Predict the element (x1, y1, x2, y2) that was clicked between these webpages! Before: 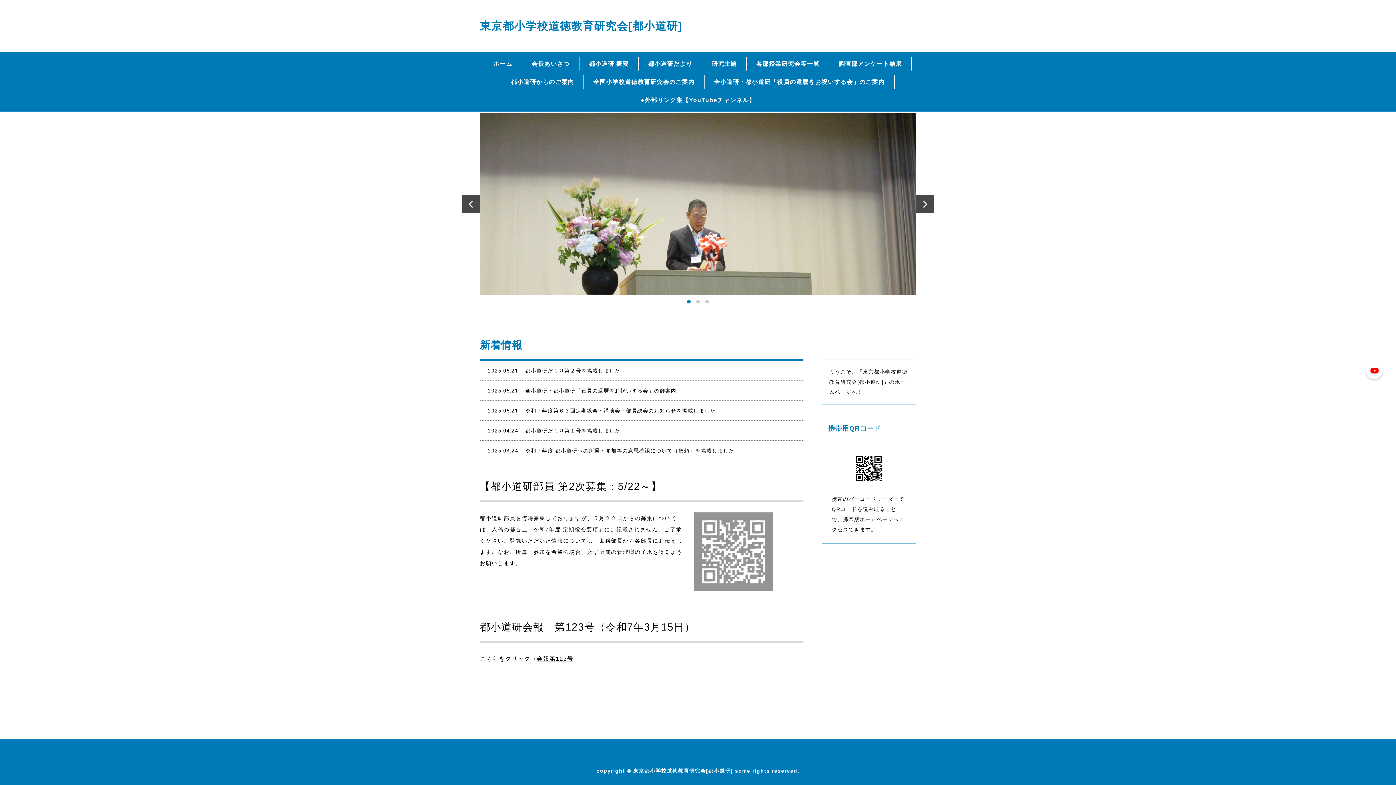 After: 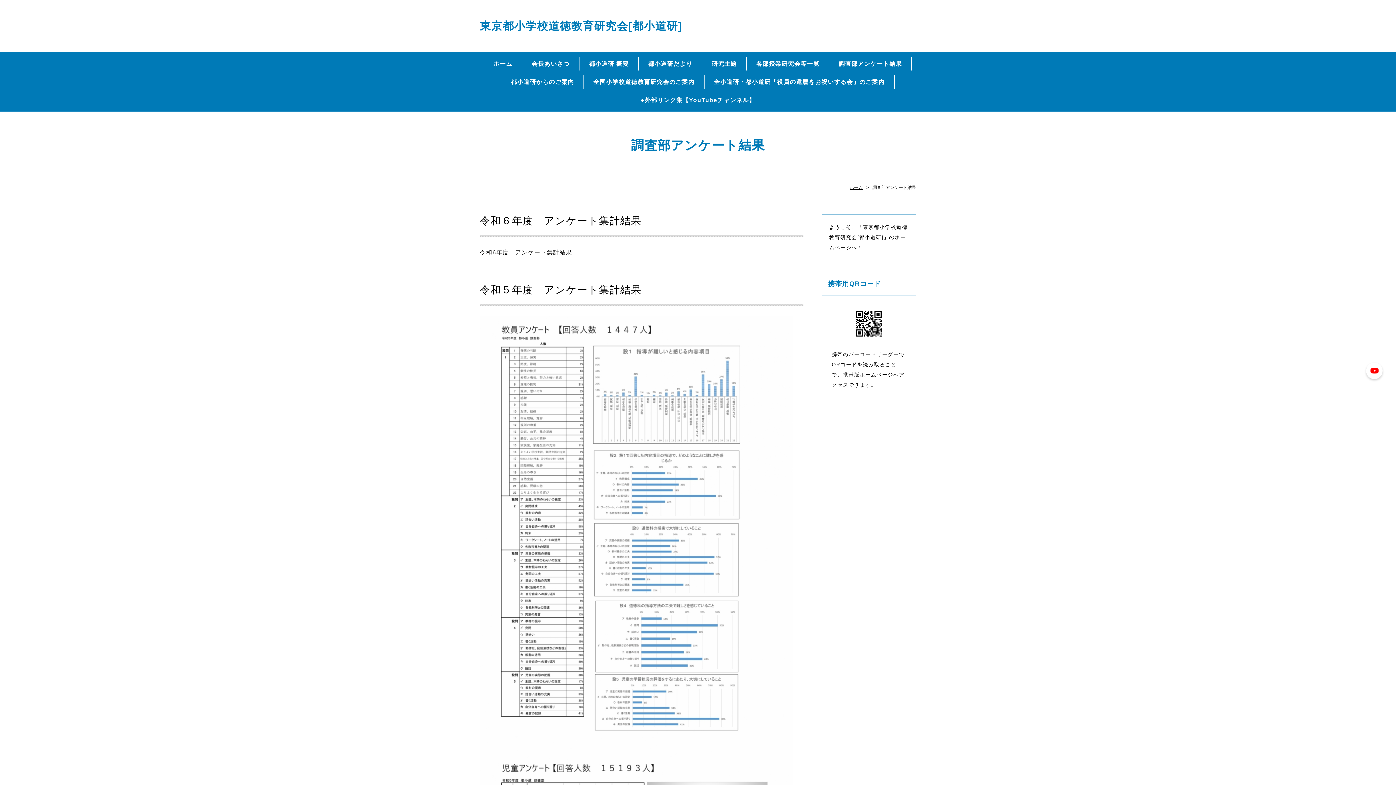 Action: label: 調査部アンケート結果 bbox: (829, 57, 911, 70)